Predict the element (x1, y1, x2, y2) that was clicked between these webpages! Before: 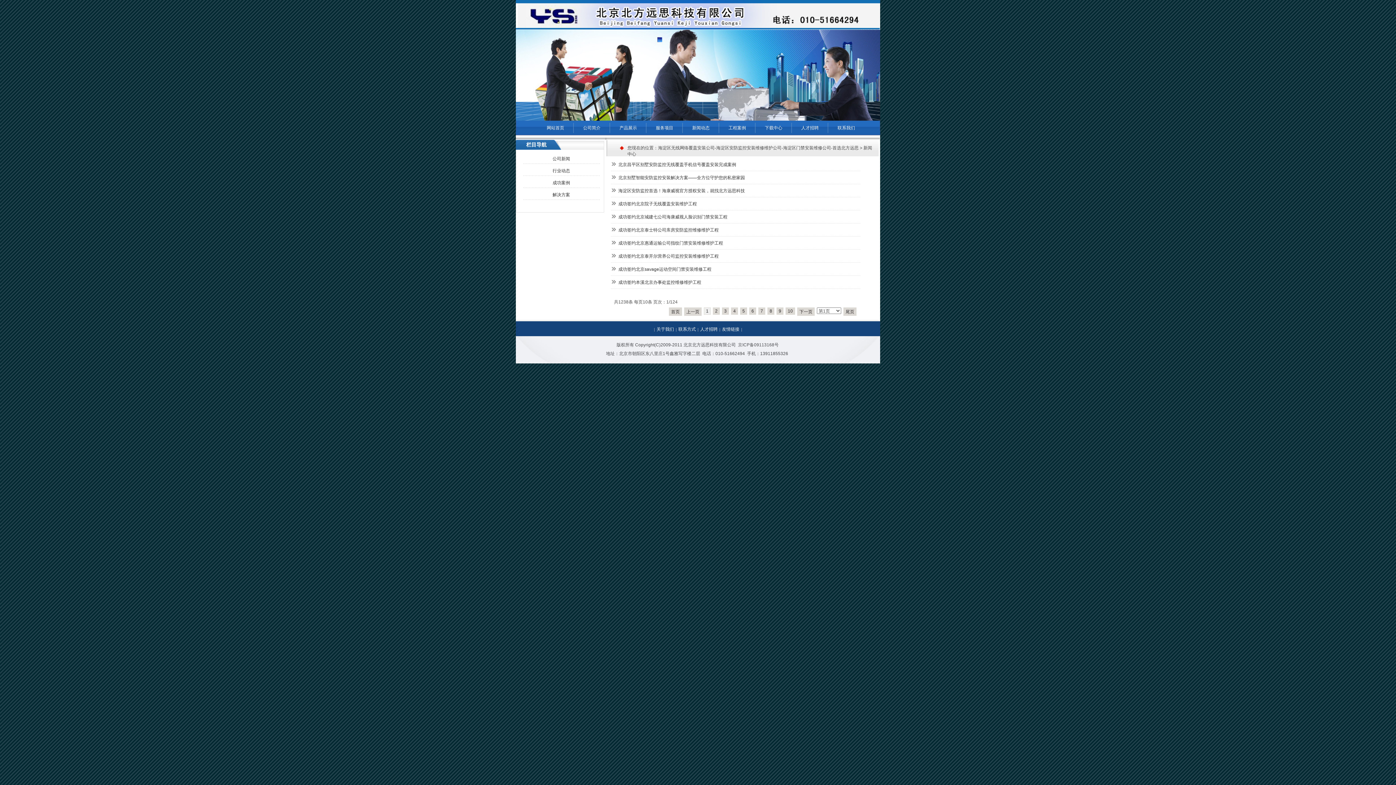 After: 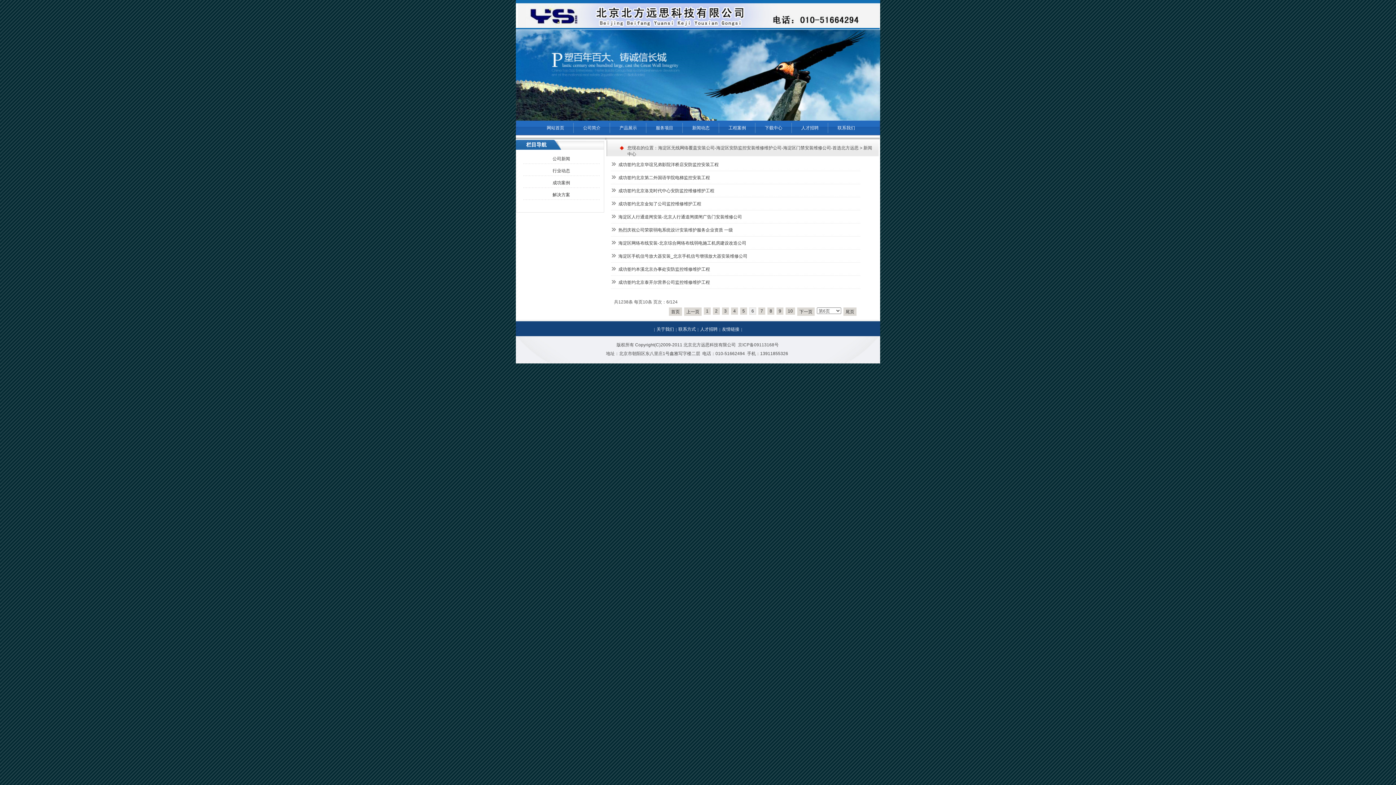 Action: bbox: (751, 308, 754, 313) label: 6